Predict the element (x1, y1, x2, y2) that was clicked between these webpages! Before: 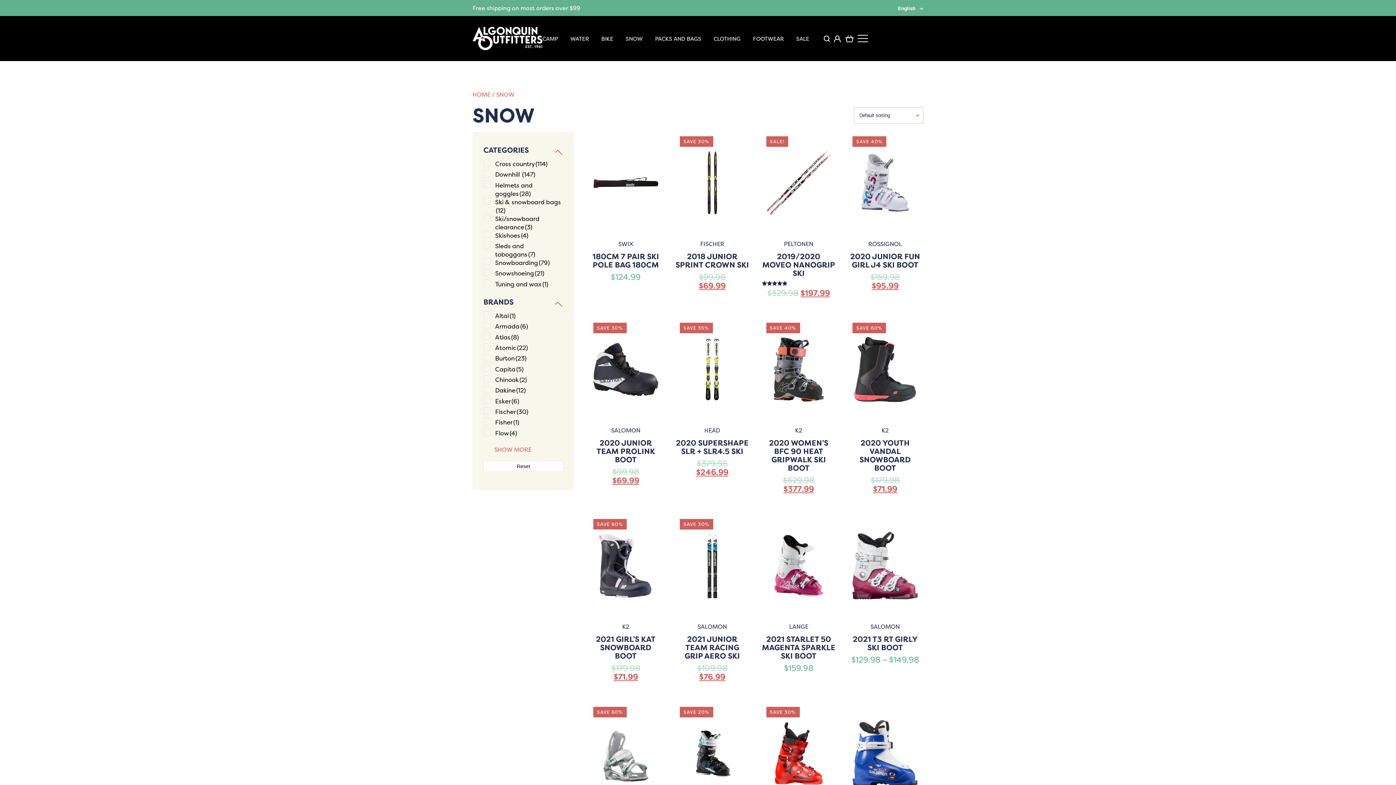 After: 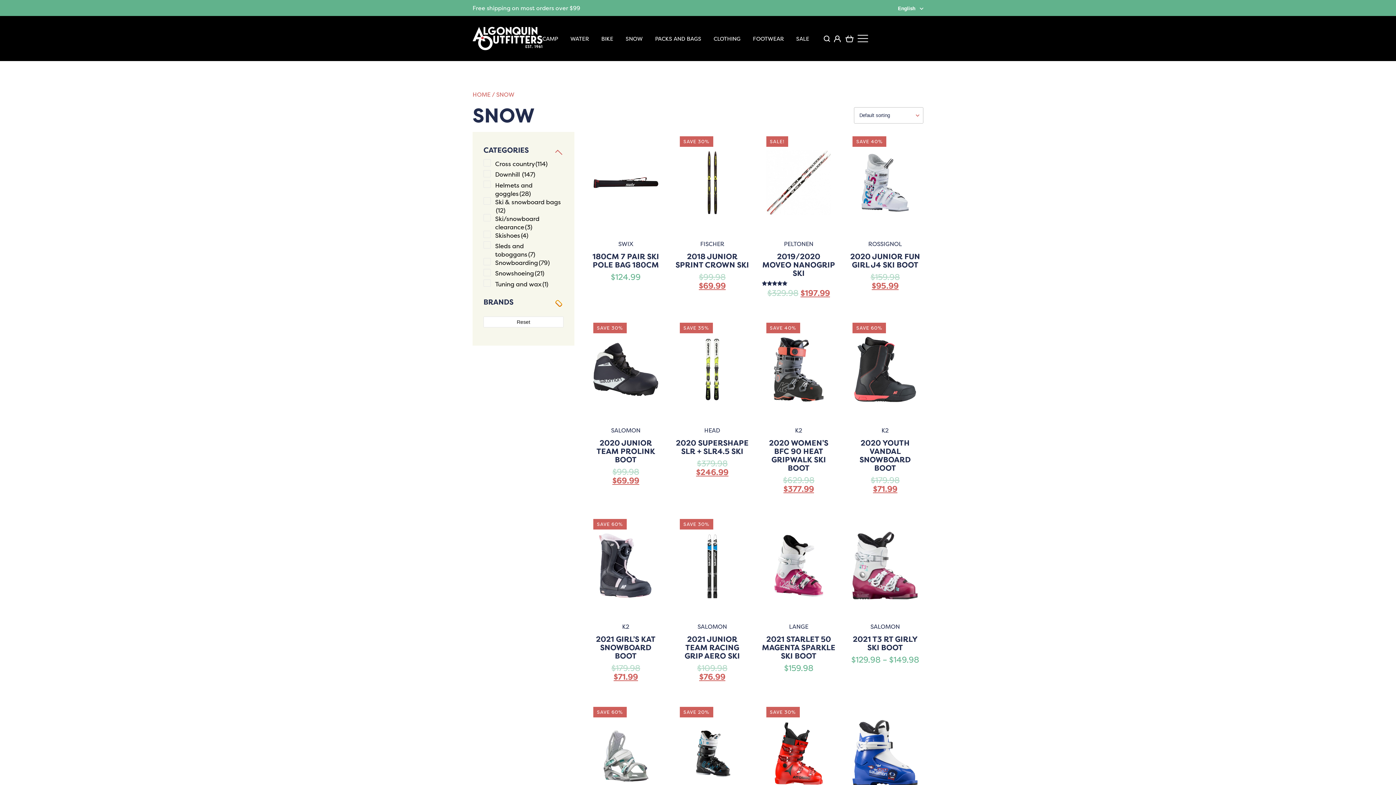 Action: bbox: (555, 301, 562, 309)